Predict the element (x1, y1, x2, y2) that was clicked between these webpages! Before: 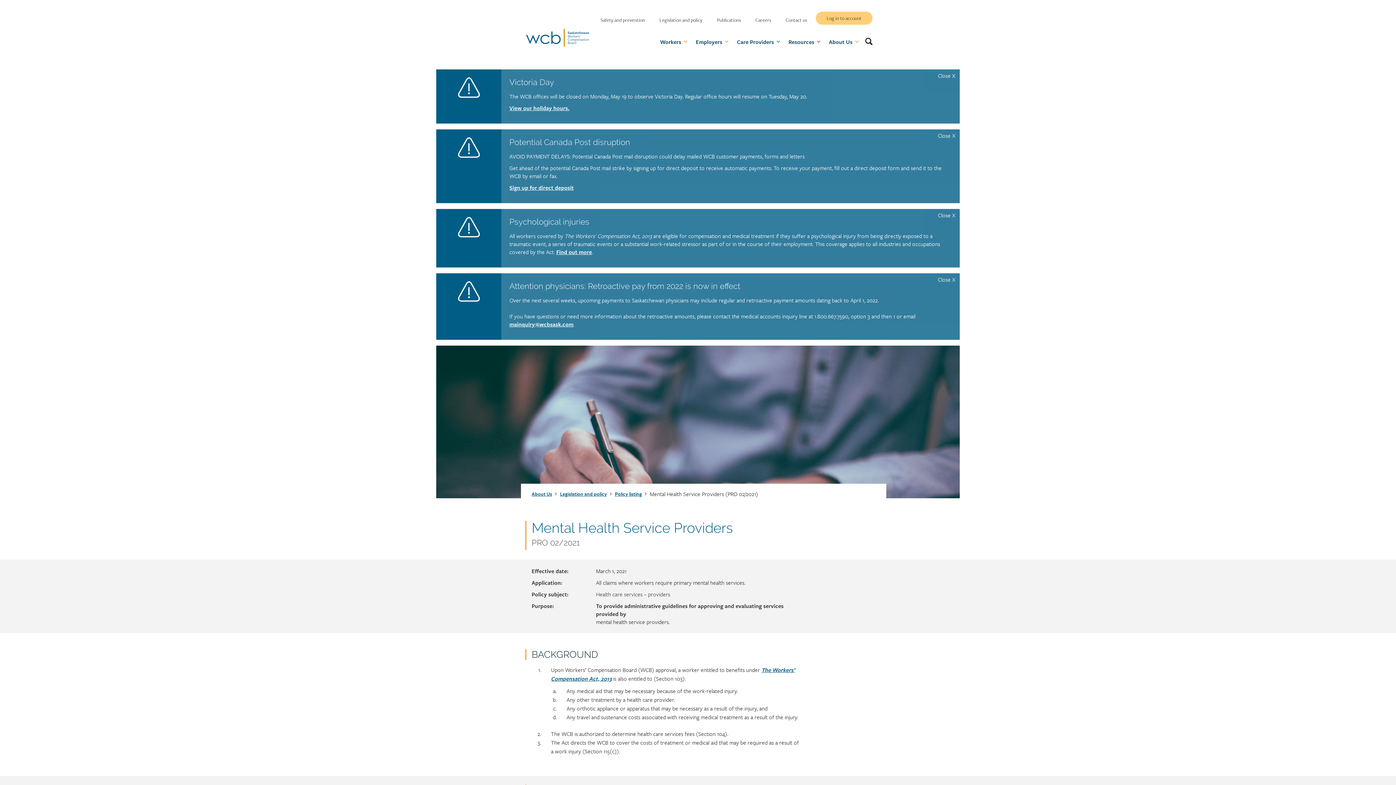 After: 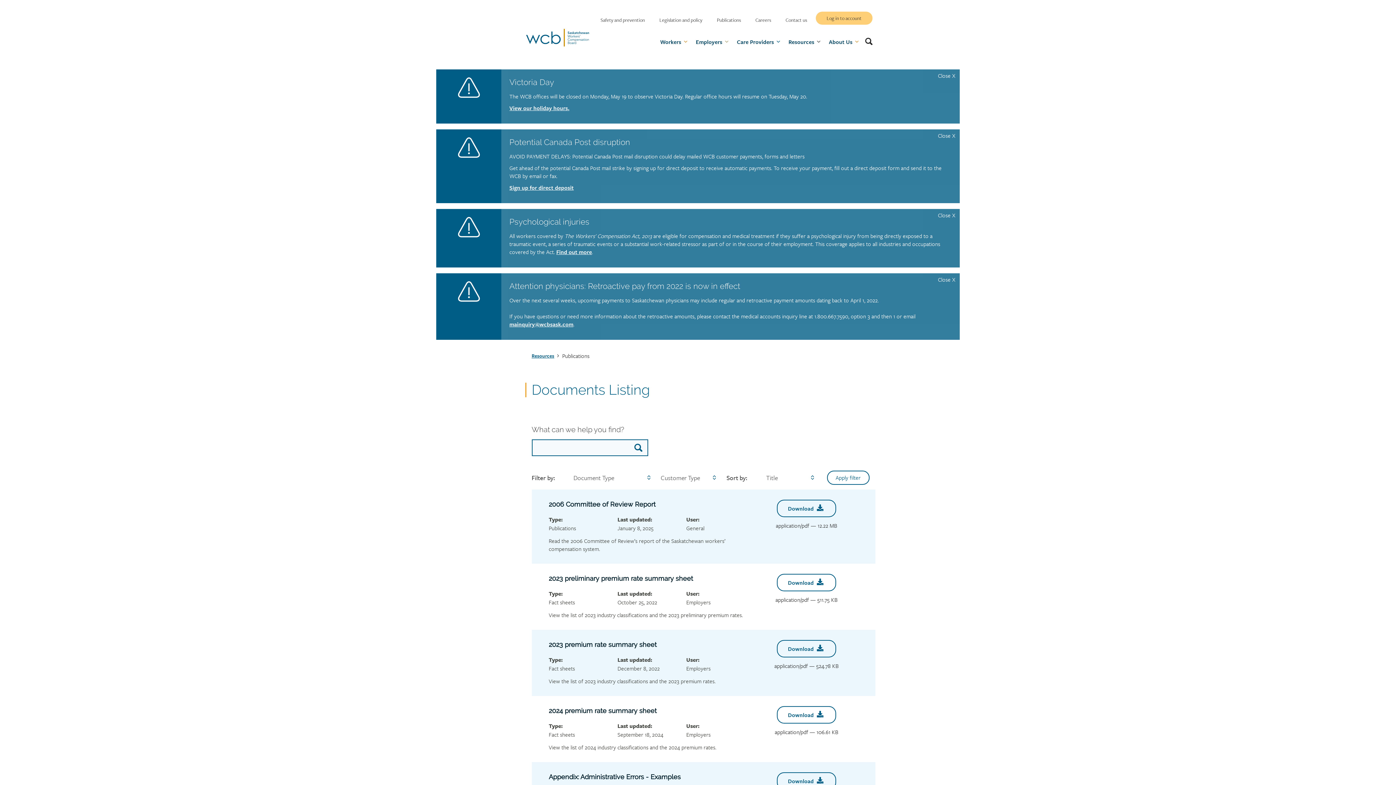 Action: label: Publications bbox: (717, 11, 741, 29)